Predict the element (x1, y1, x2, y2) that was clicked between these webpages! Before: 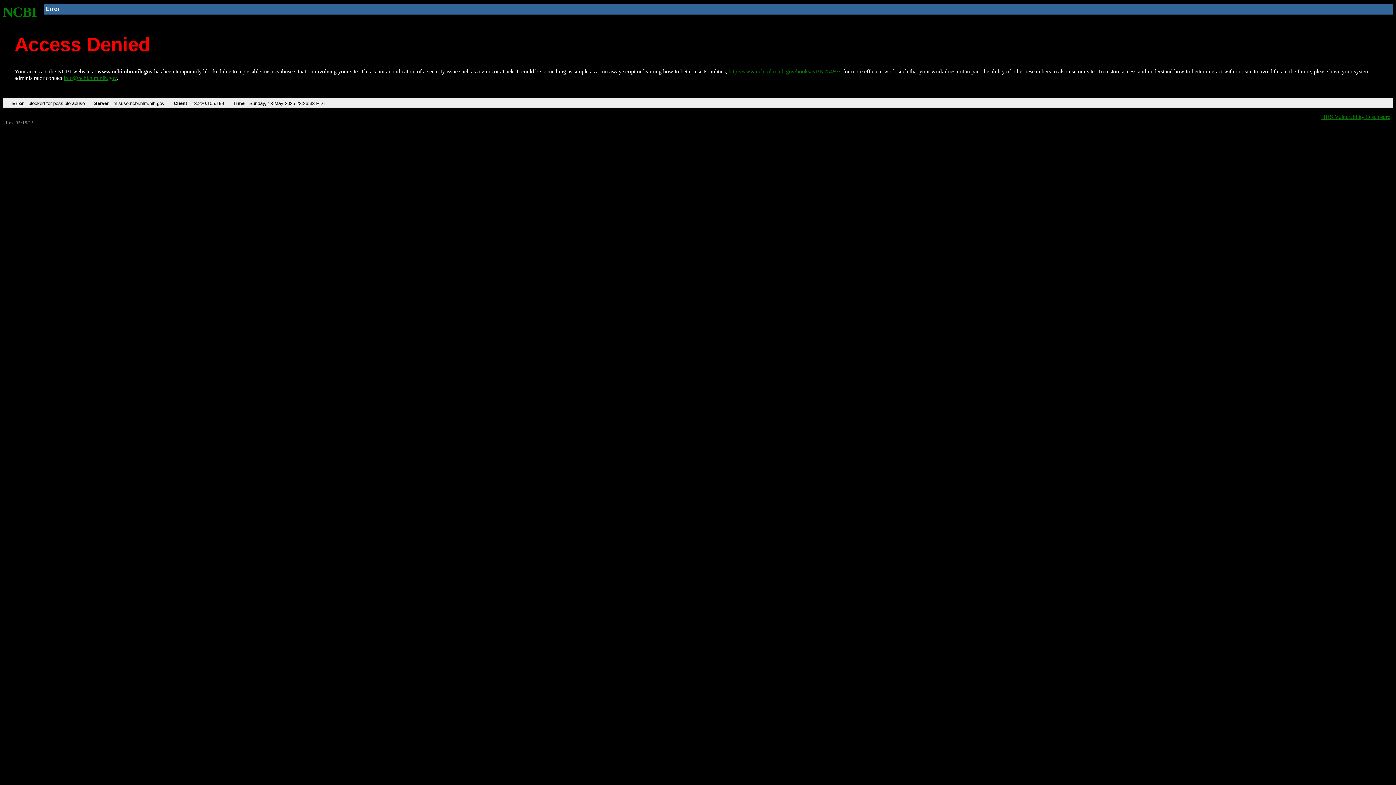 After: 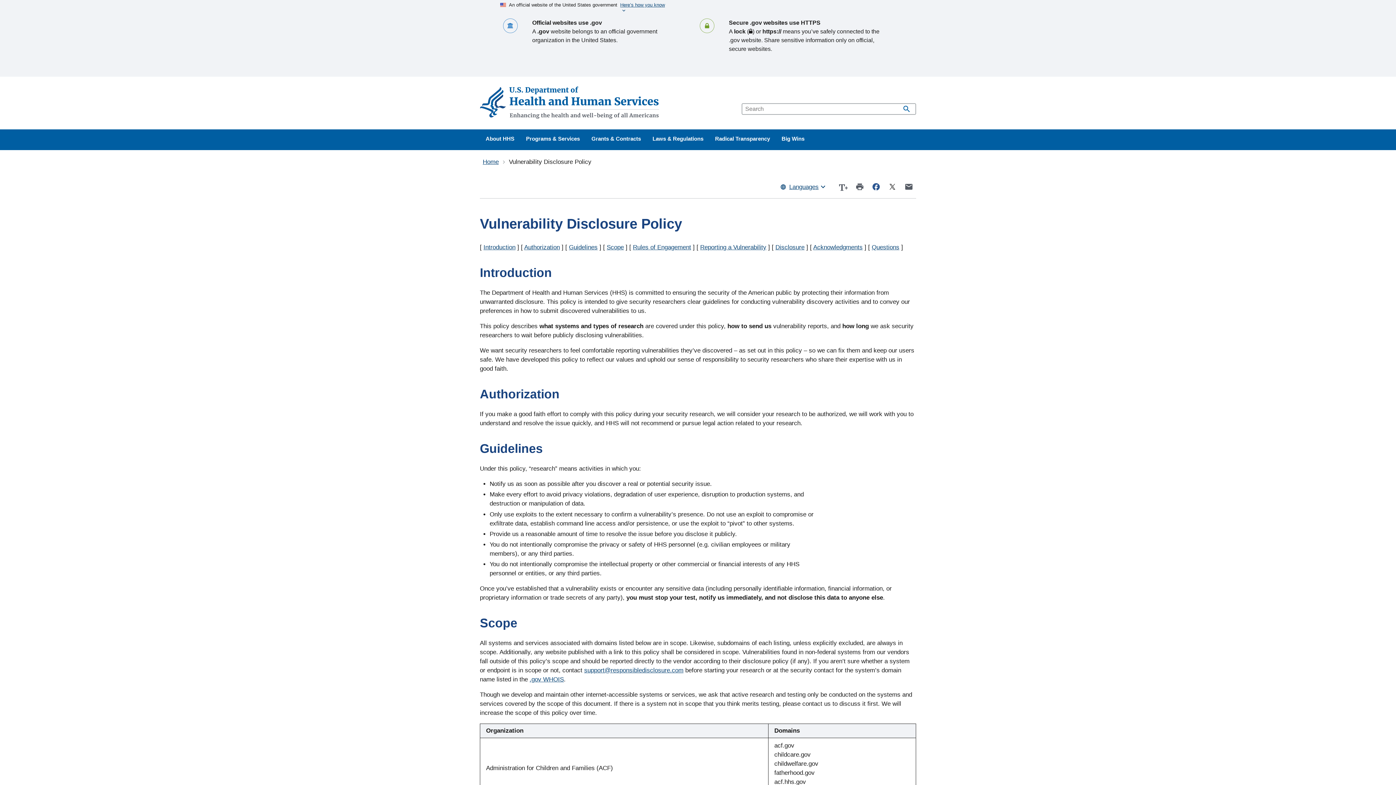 Action: label: HHS Vulnerability Disclosure bbox: (1321, 113, 1390, 119)